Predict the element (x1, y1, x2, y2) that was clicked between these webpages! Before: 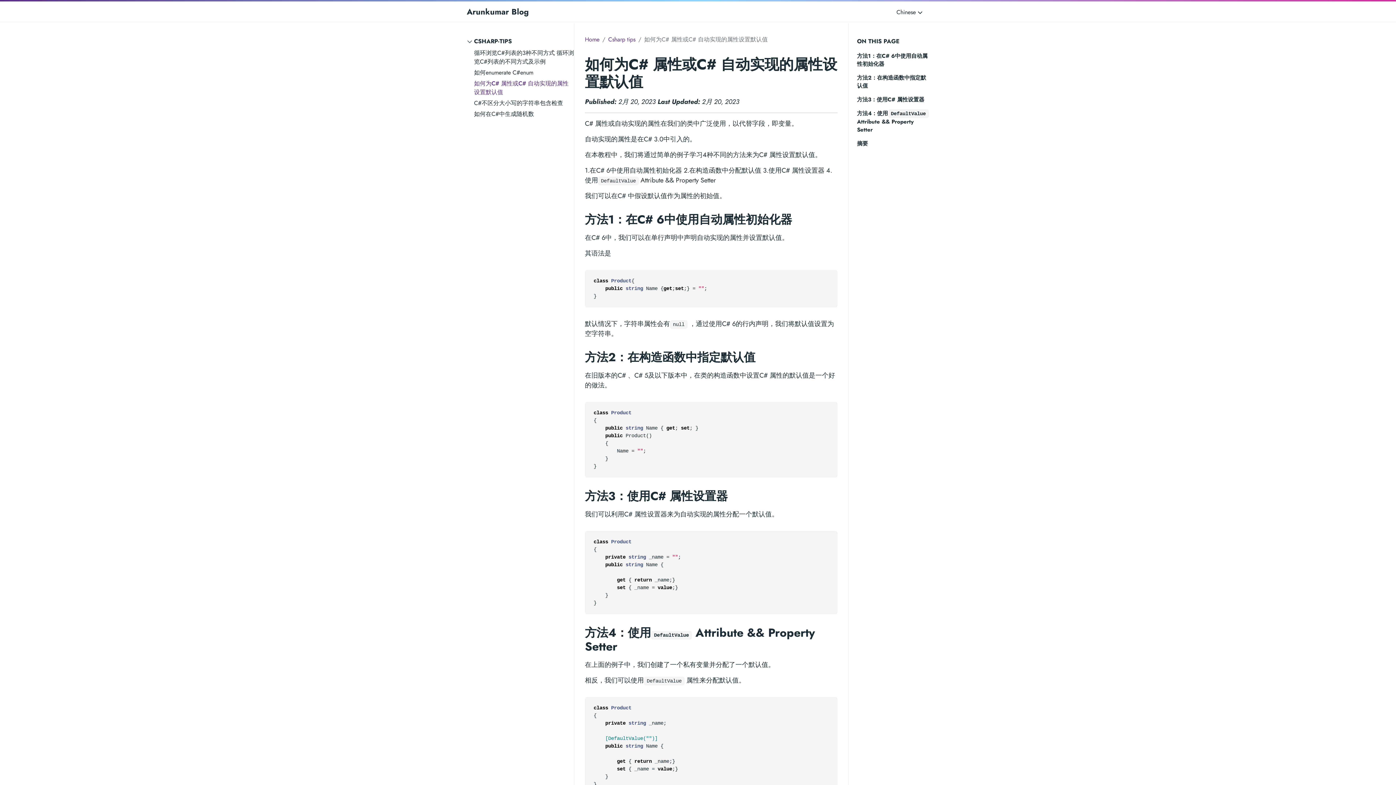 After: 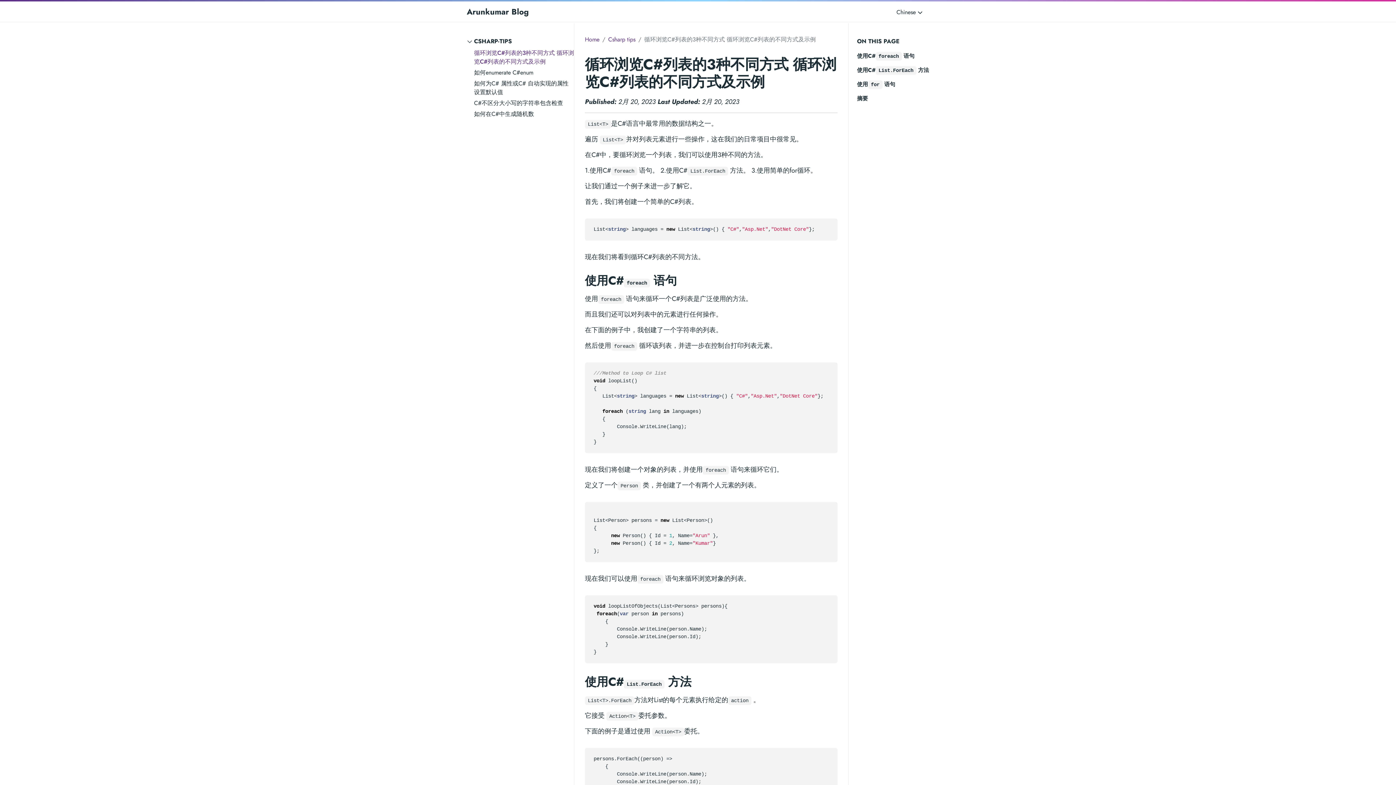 Action: label: 循环浏览C#列表的3种不同方式 循环浏览C#列表的不同方式及示例 bbox: (474, 48, 574, 66)